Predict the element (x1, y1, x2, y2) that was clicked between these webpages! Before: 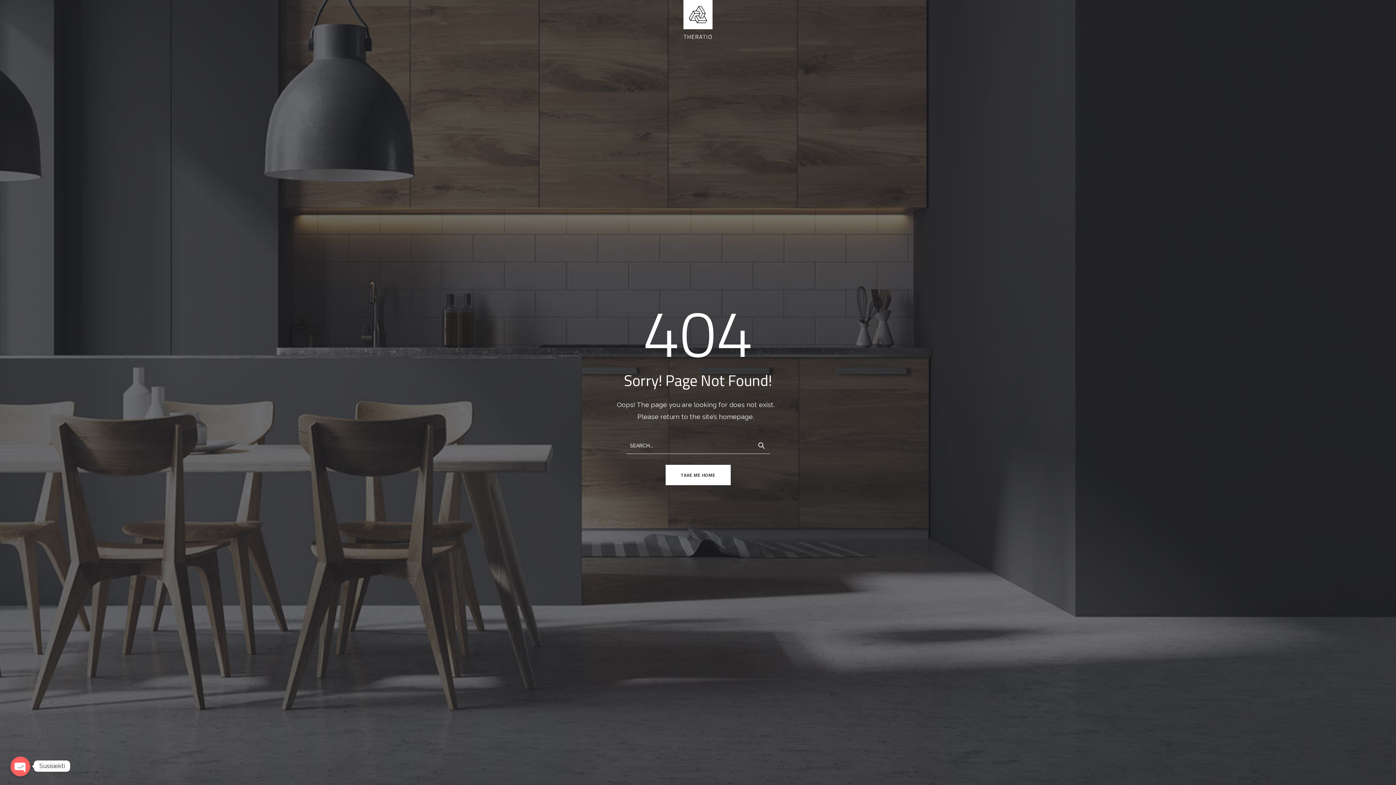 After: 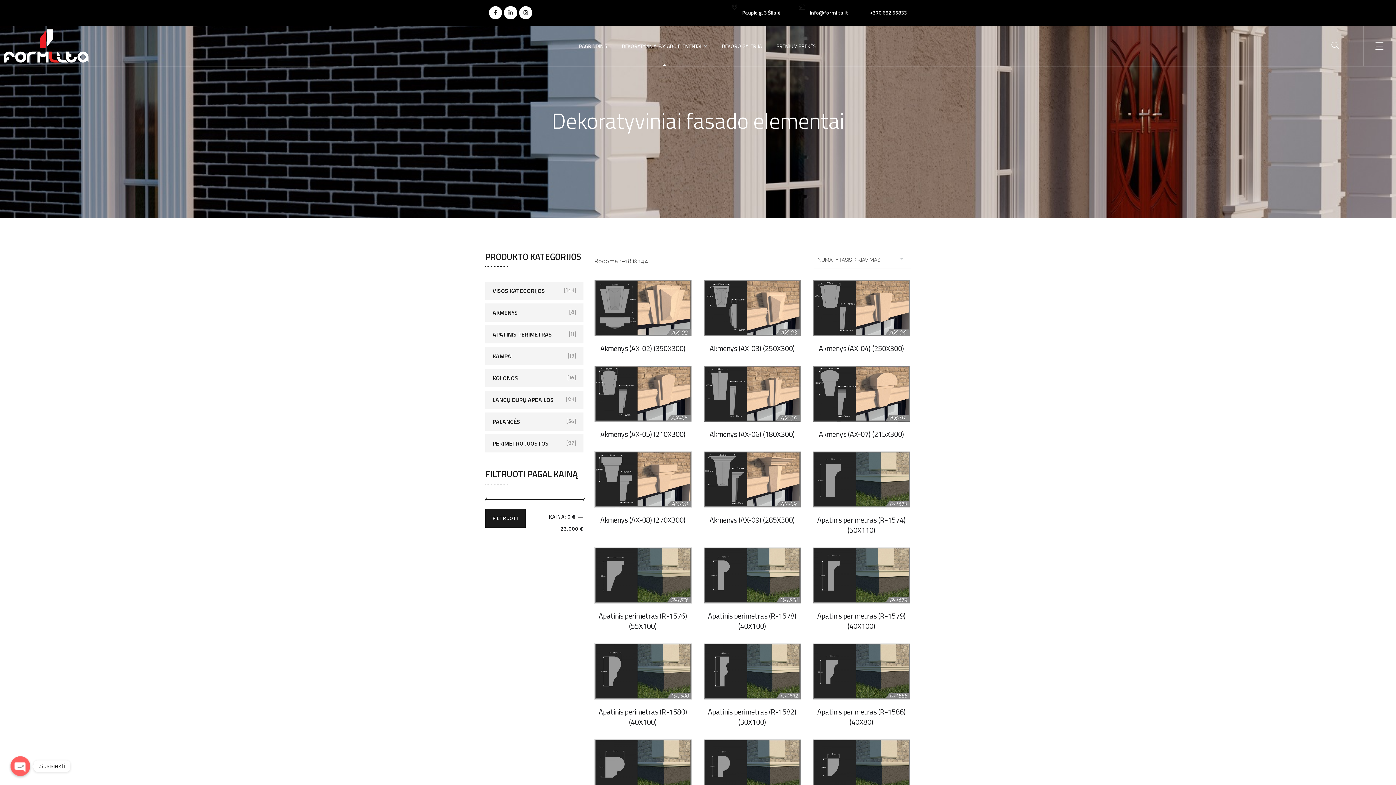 Action: bbox: (683, 15, 712, 22)